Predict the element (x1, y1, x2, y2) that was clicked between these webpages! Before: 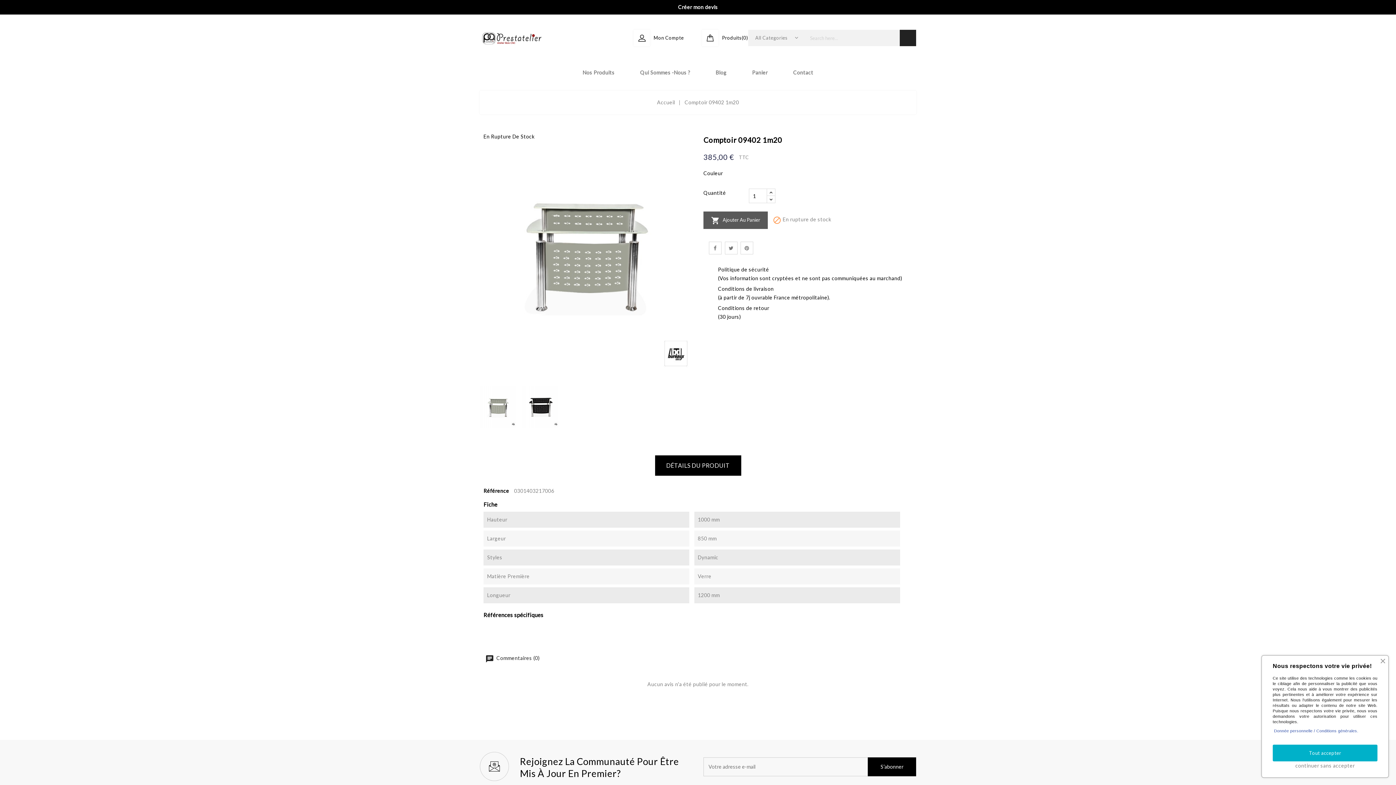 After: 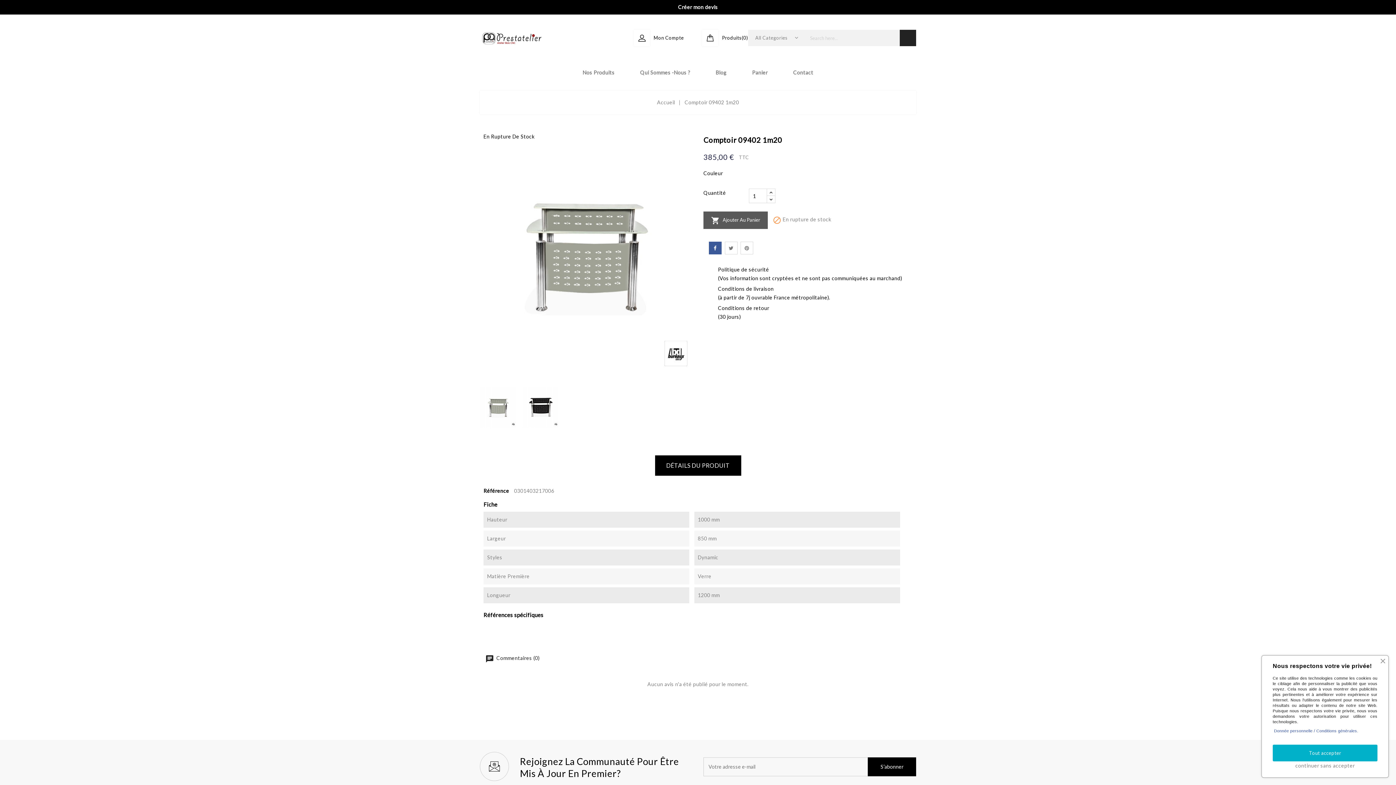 Action: label: Partager bbox: (709, 241, 721, 254)